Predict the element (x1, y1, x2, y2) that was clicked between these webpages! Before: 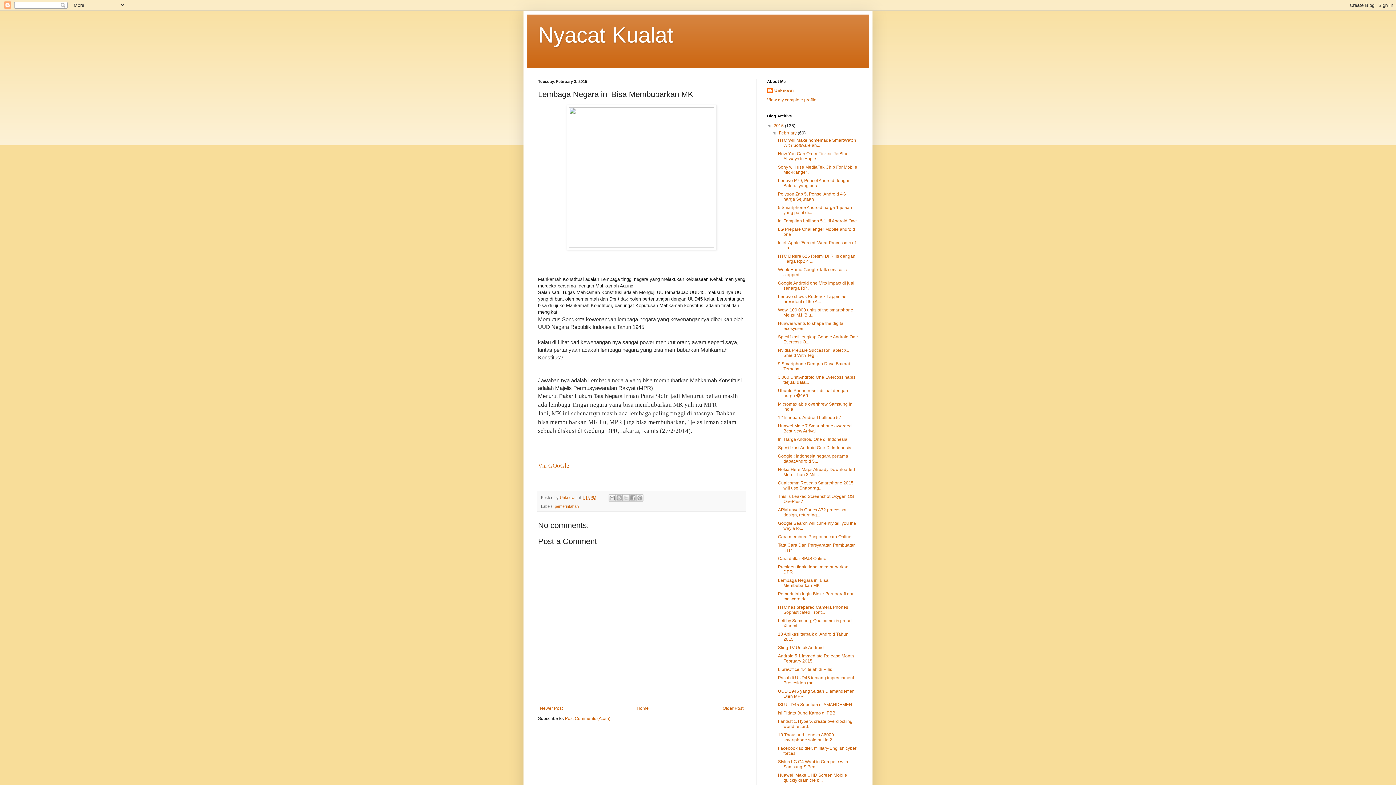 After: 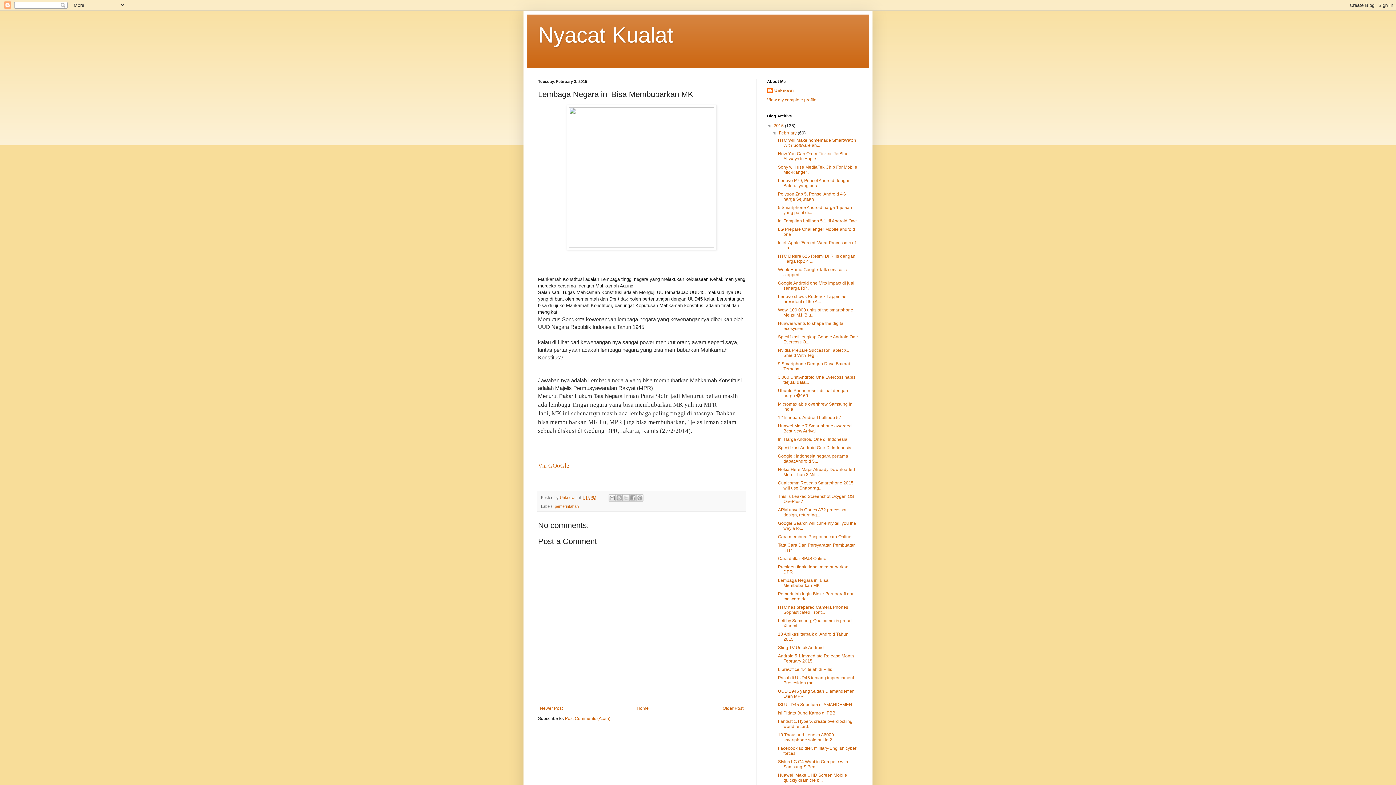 Action: bbox: (582, 495, 596, 499) label: 1:18 PM